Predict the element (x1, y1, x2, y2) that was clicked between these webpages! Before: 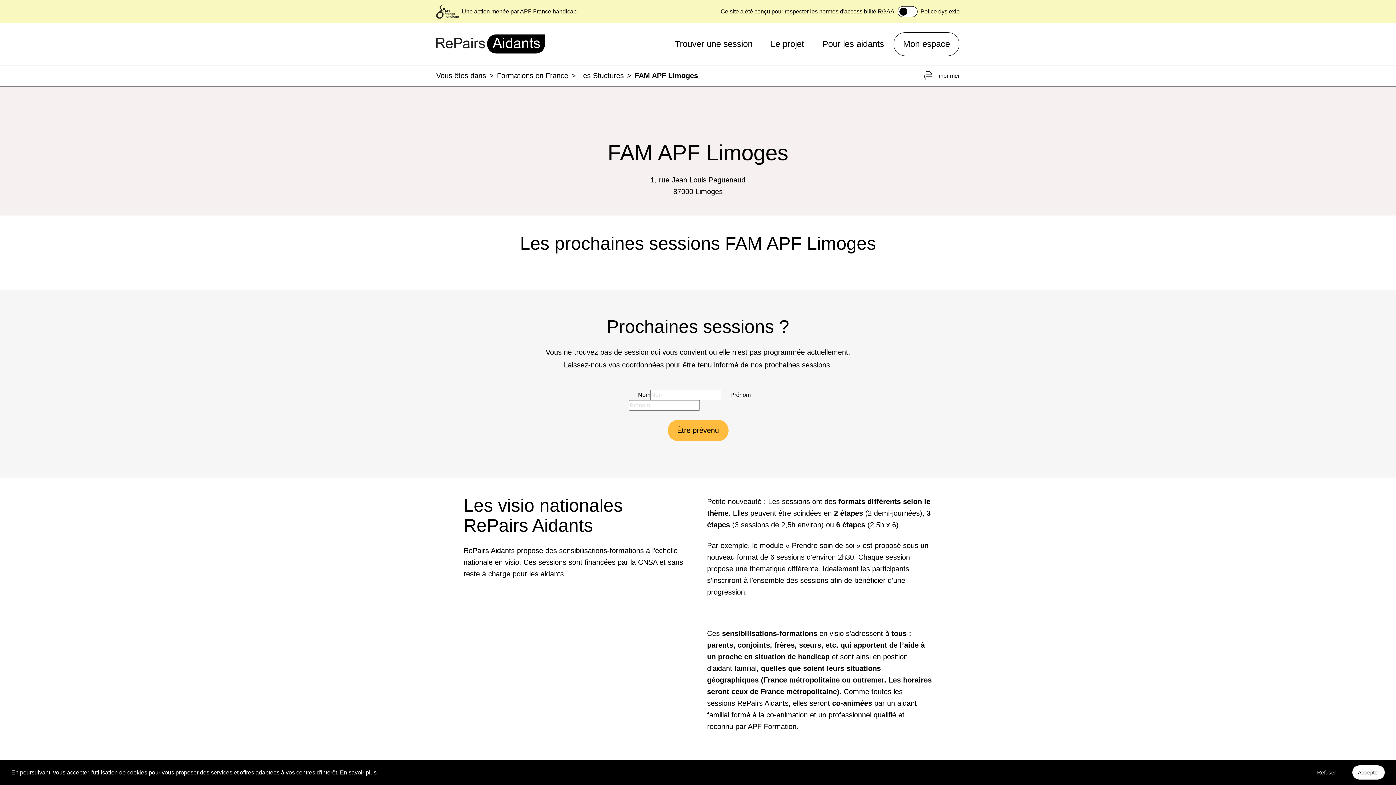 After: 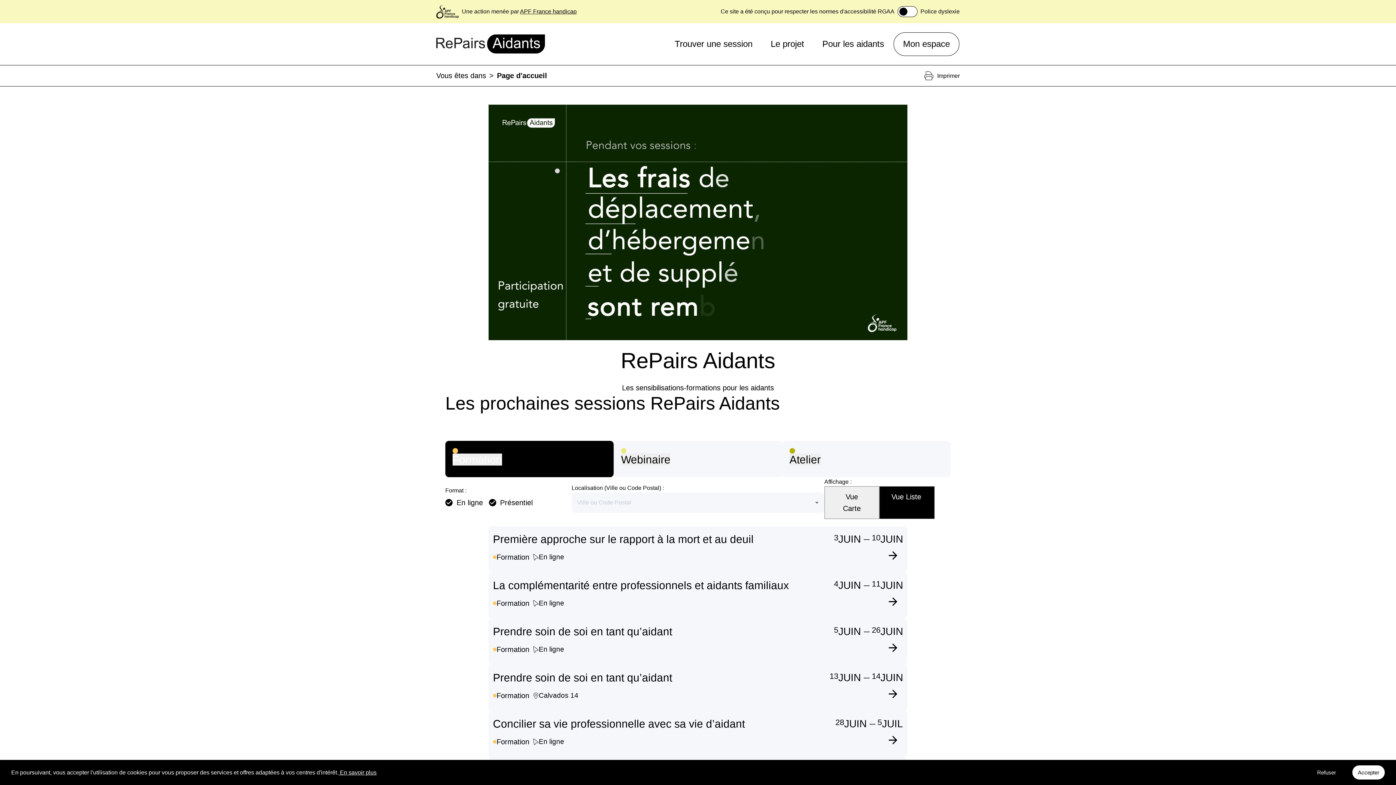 Action: bbox: (436, 33, 545, 54)